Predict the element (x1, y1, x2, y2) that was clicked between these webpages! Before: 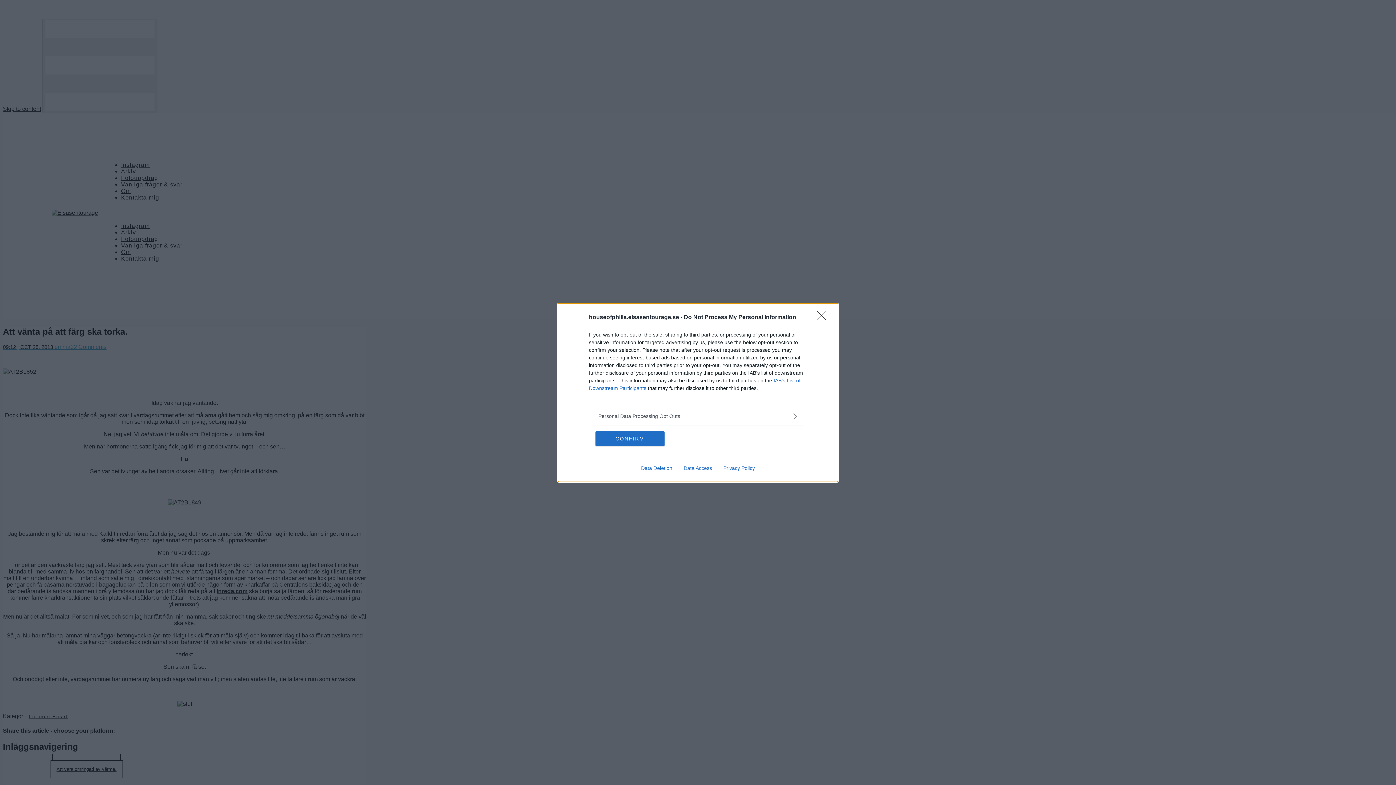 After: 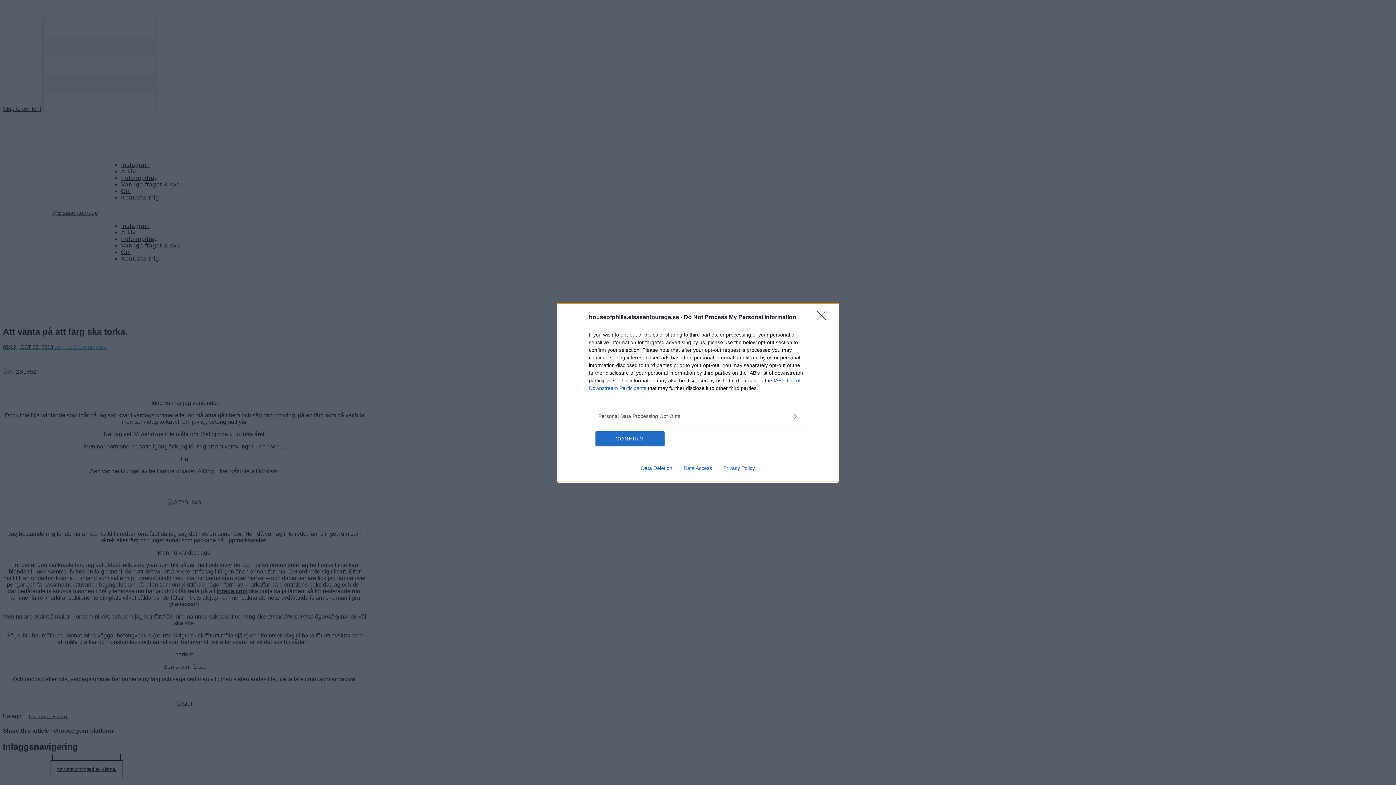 Action: bbox: (678, 465, 717, 471) label: Data Access